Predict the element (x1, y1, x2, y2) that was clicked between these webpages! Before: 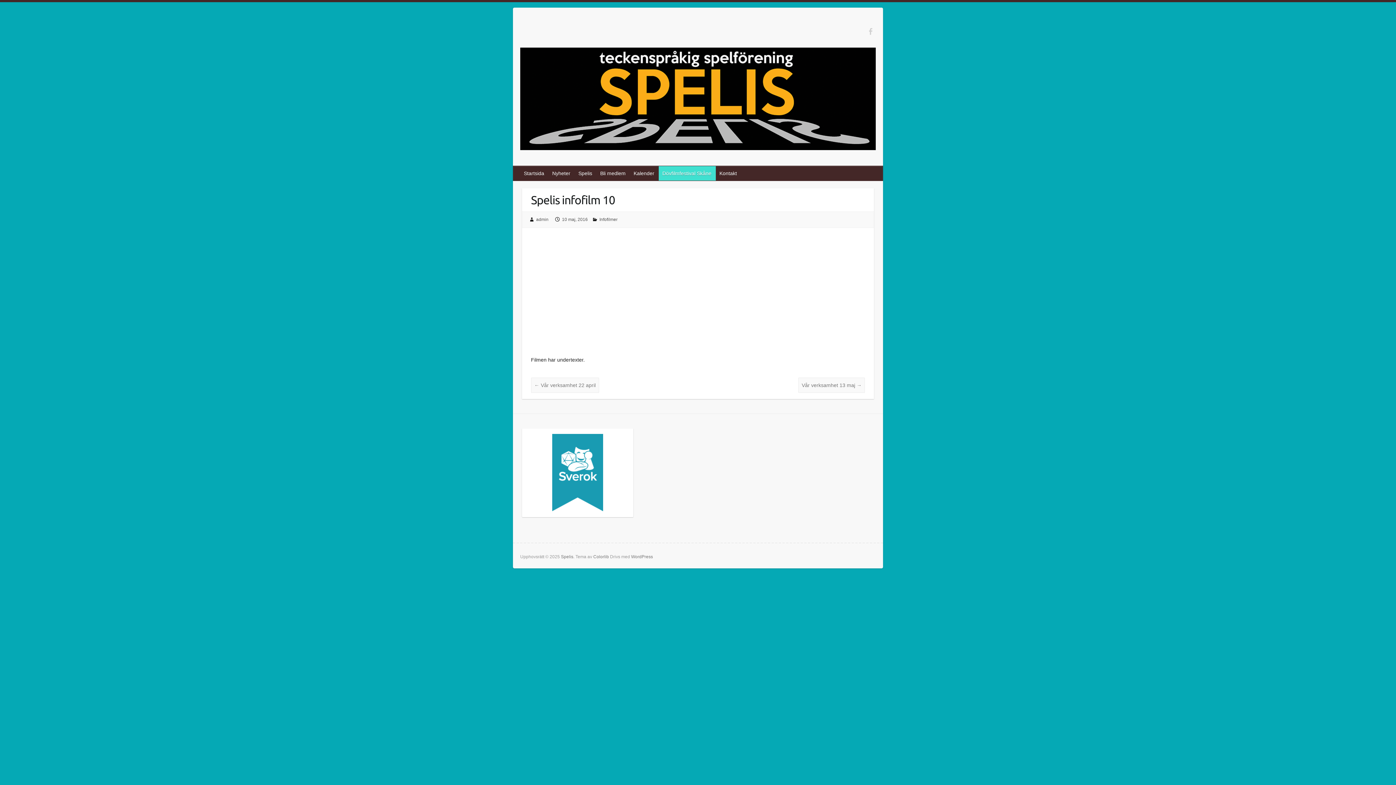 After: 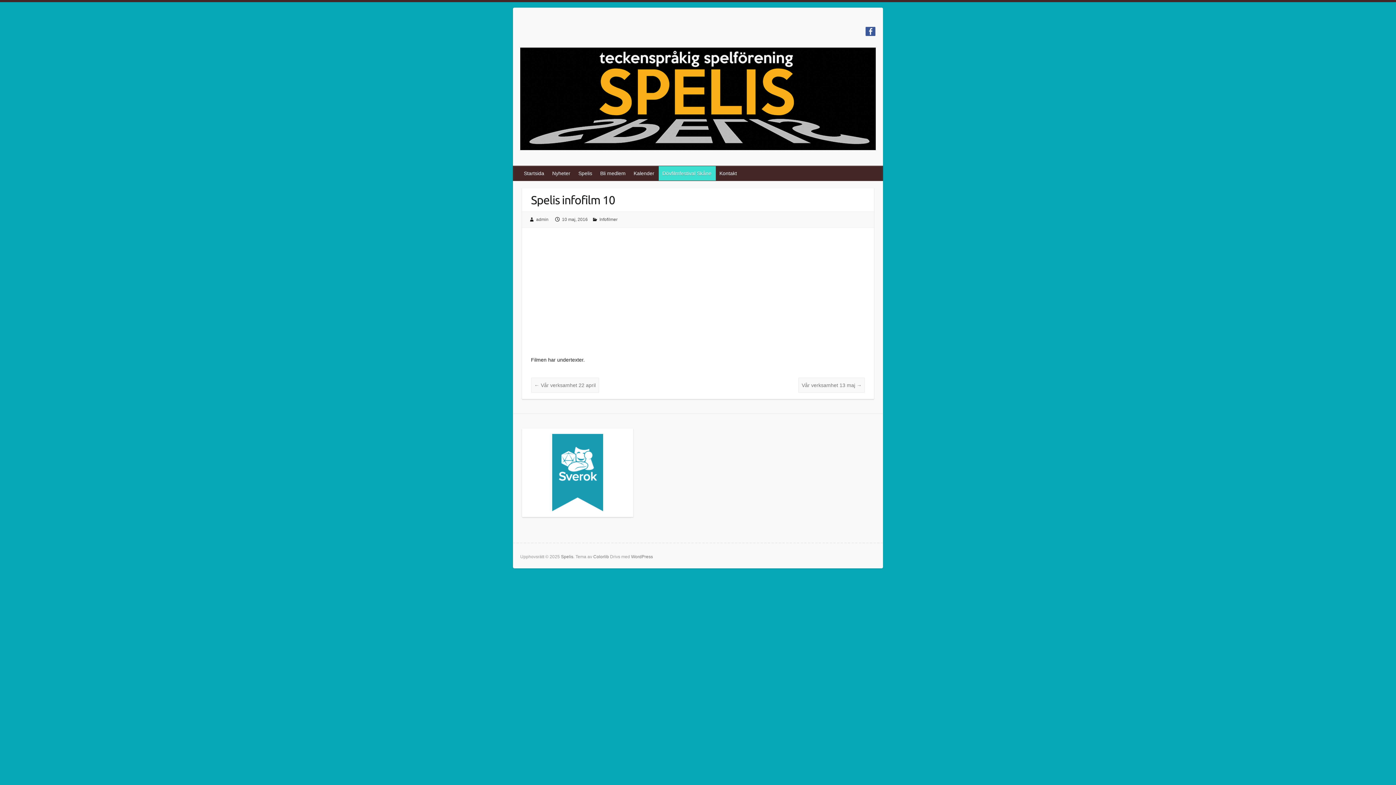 Action: bbox: (865, 26, 875, 36)